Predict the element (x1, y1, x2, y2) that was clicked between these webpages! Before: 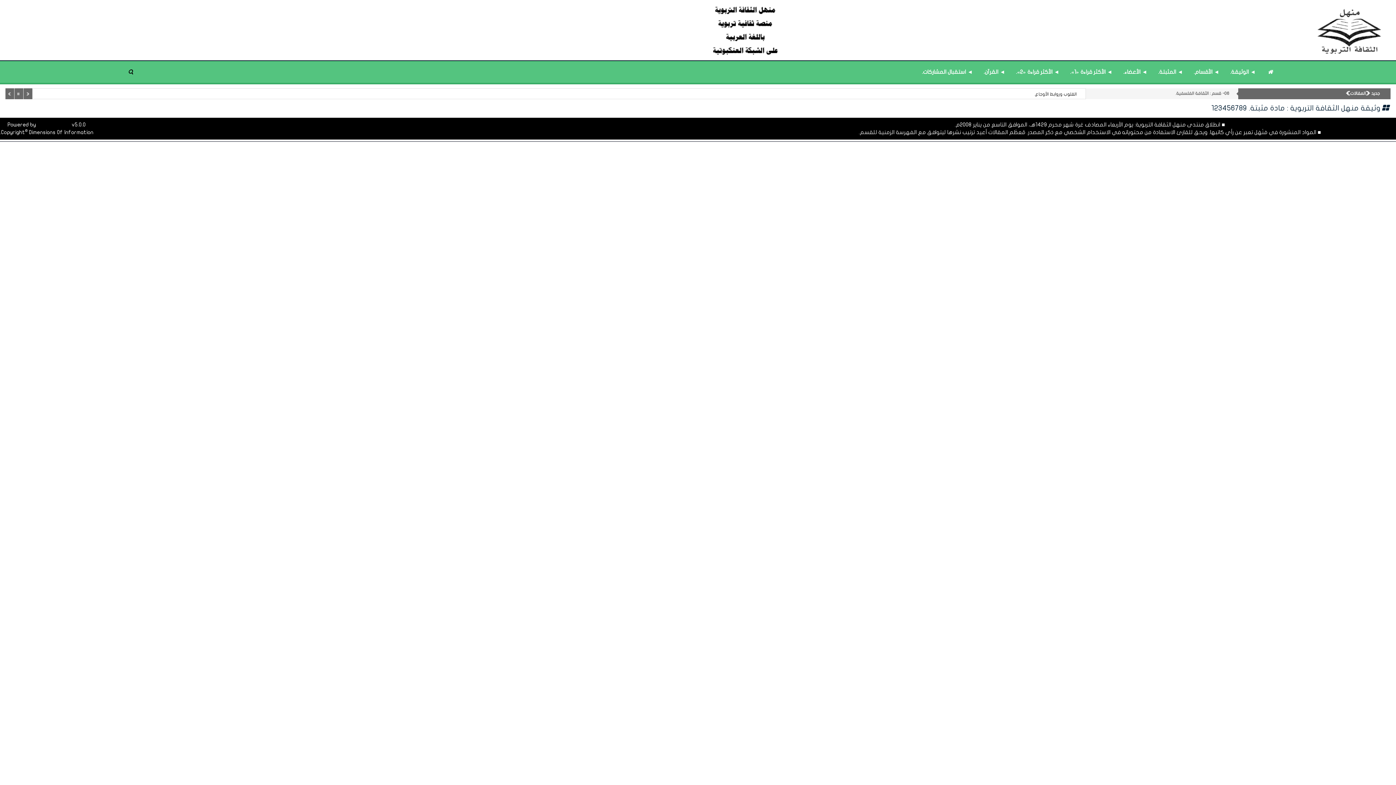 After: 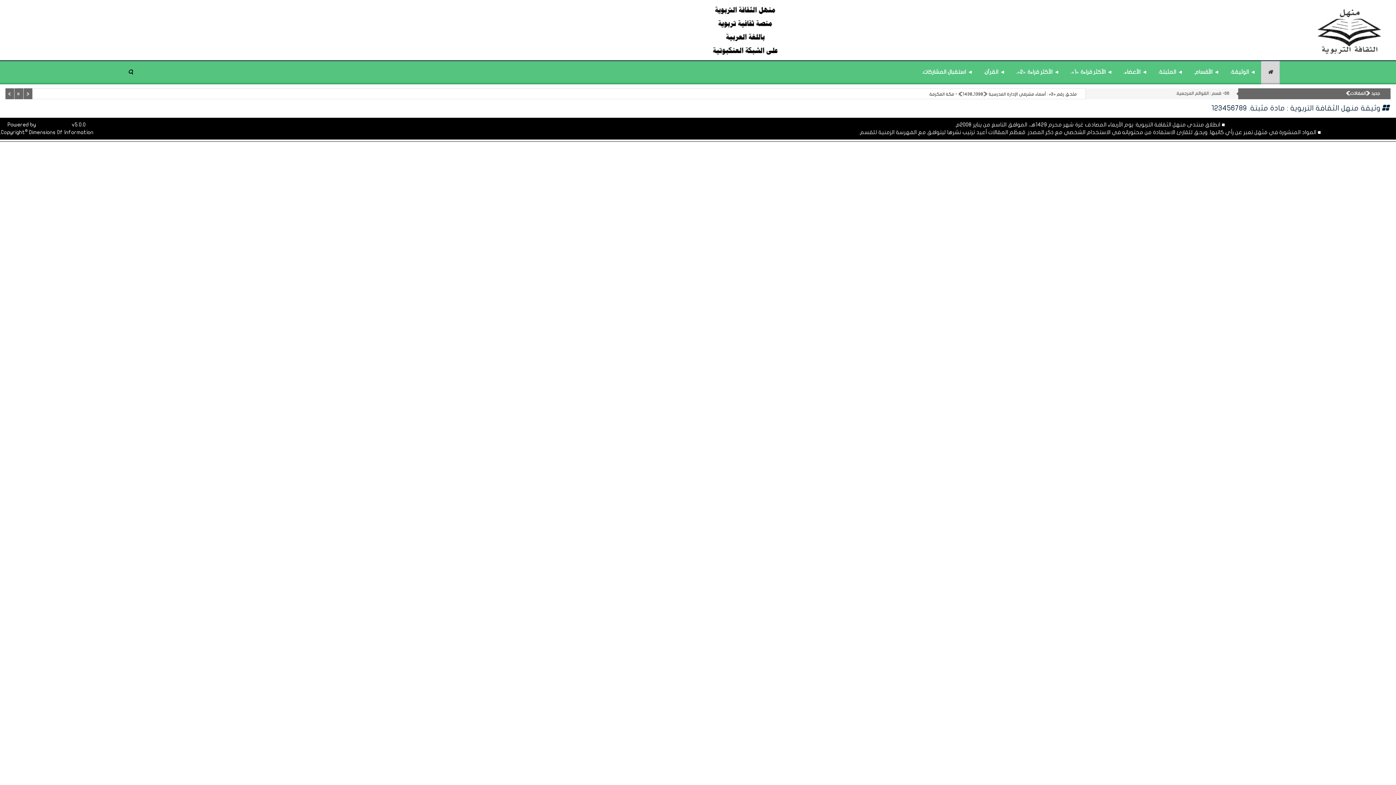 Action: bbox: (1261, 61, 1280, 82)